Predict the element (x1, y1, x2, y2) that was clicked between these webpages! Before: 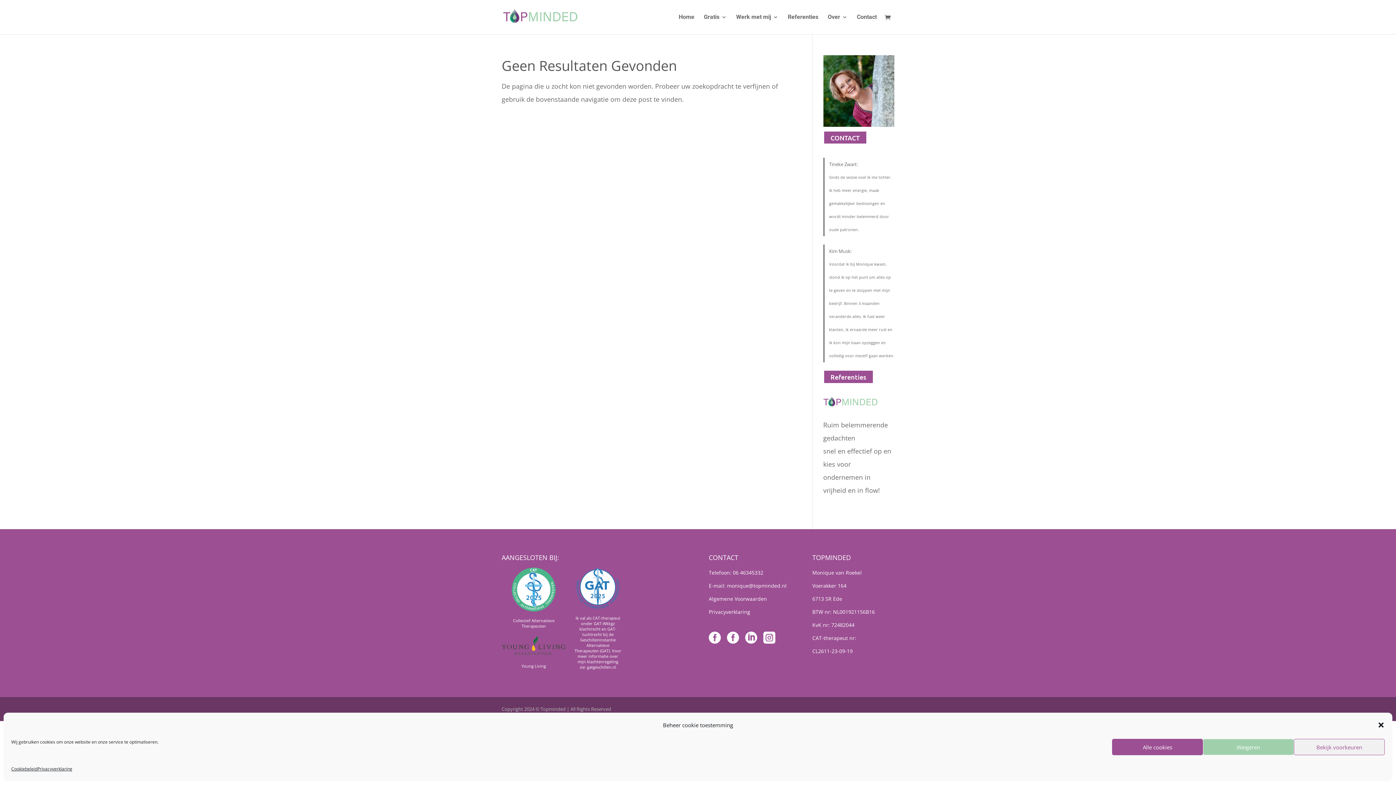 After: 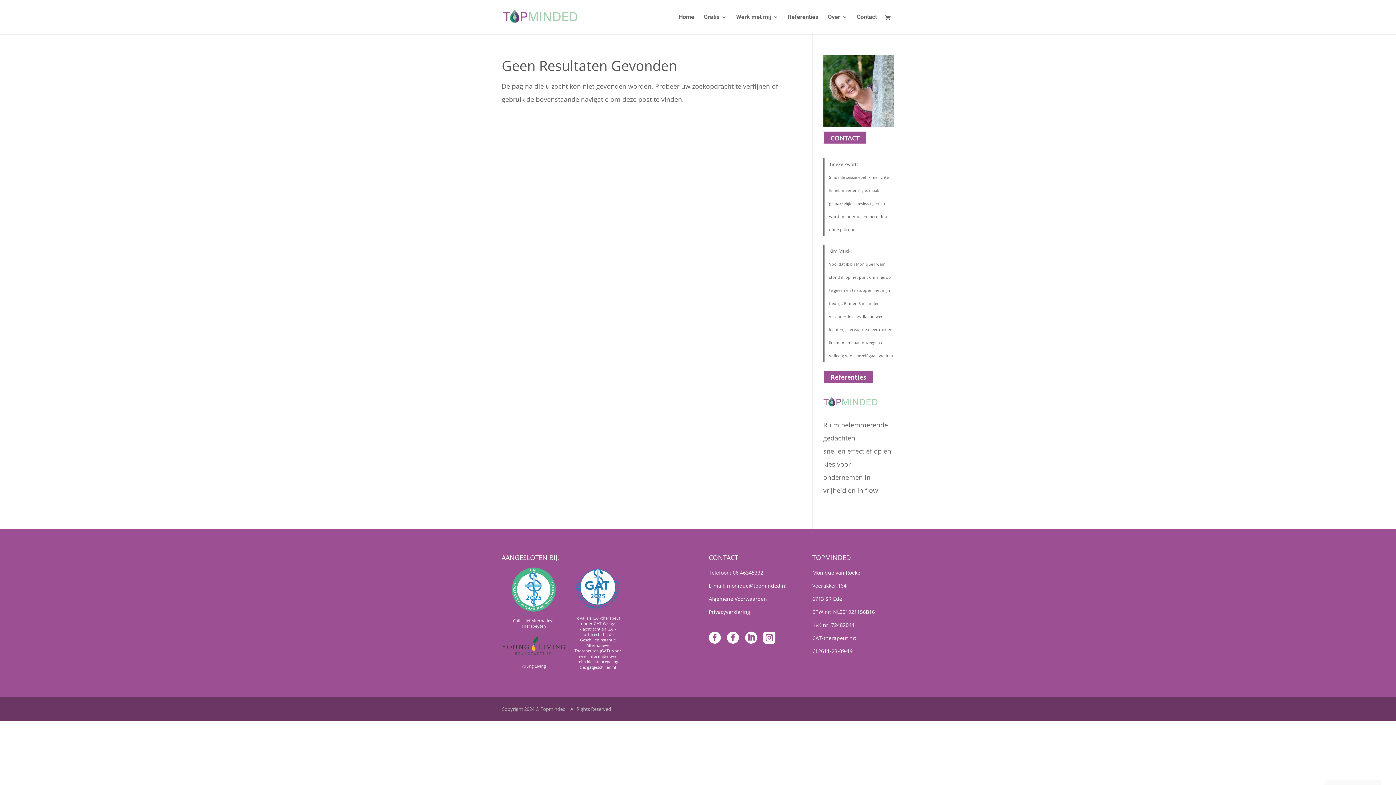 Action: label: Alle cookies bbox: (1112, 739, 1203, 755)